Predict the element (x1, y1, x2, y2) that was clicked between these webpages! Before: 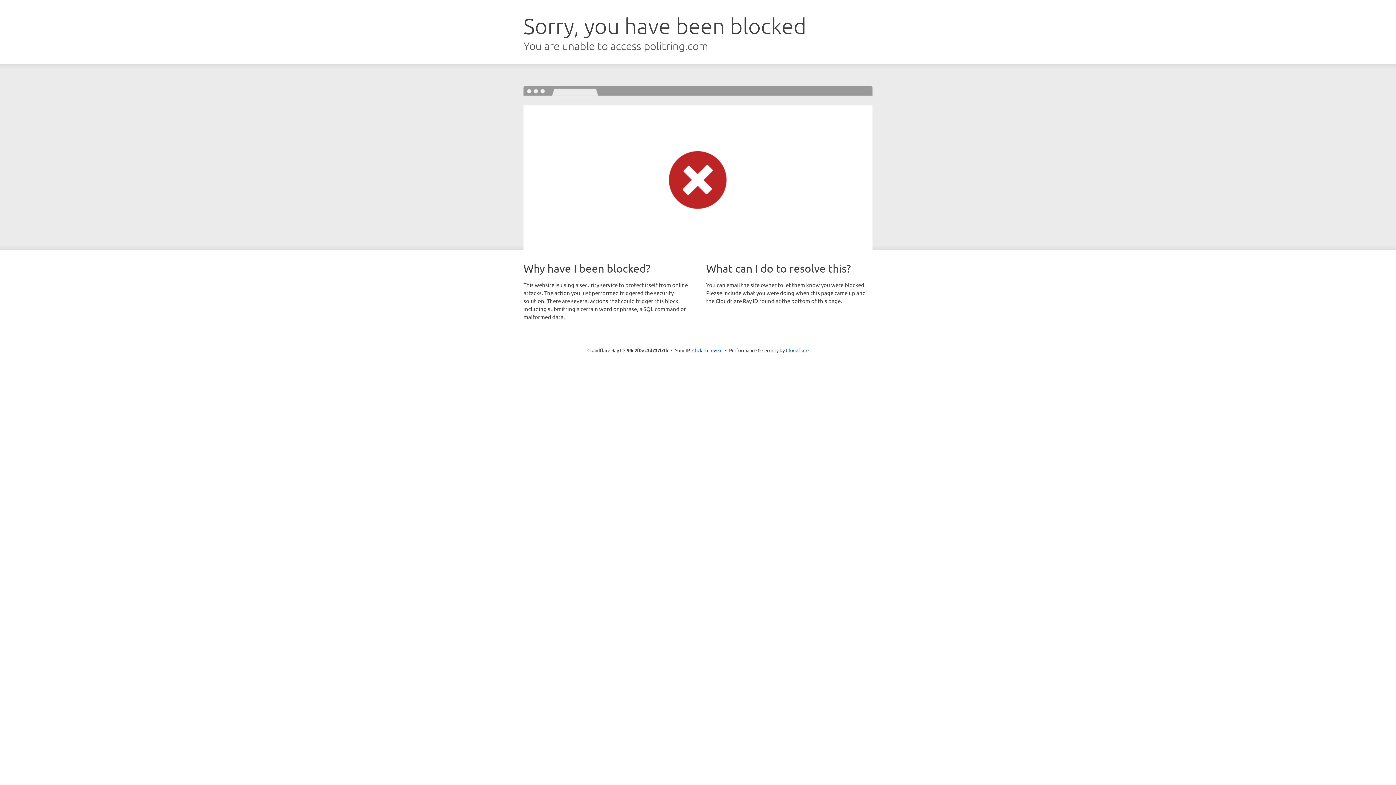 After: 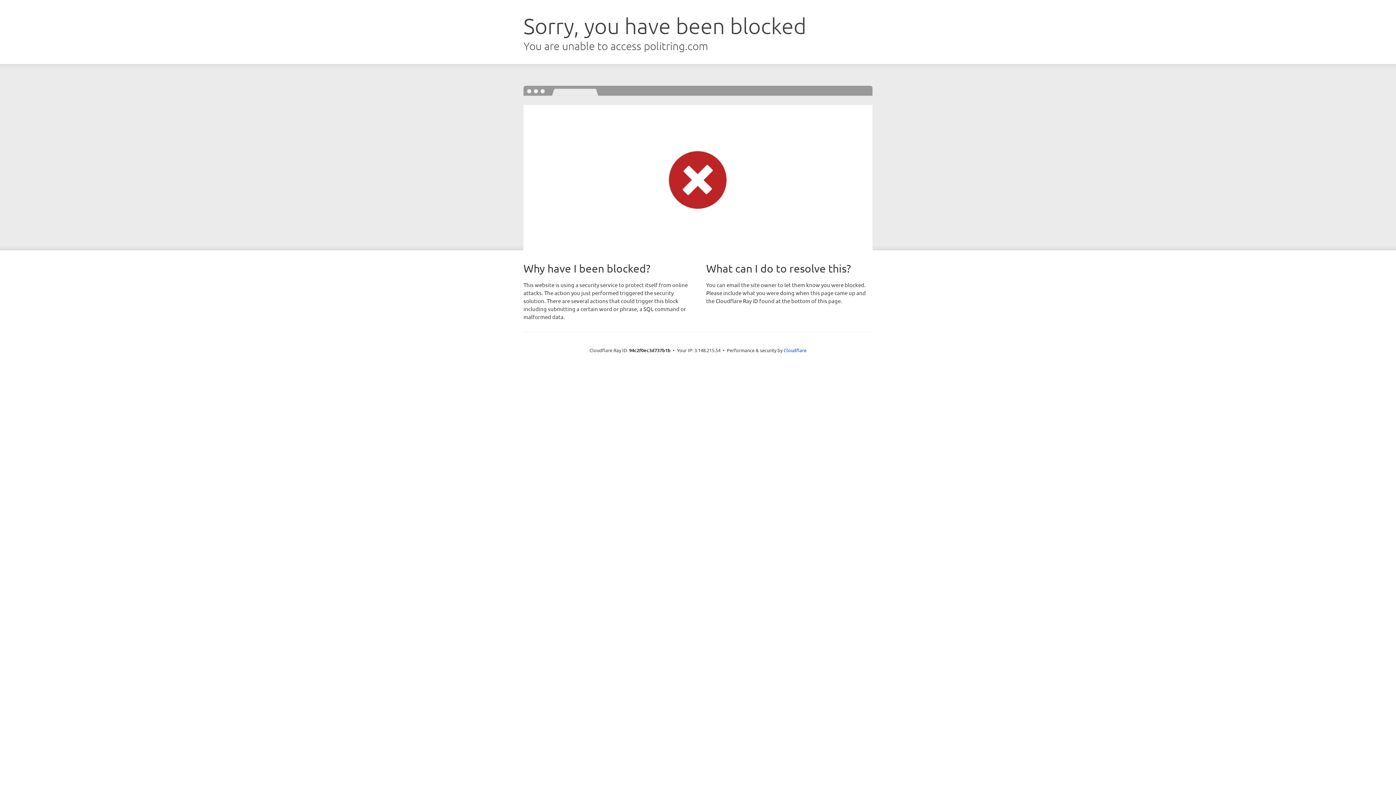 Action: label: Click to reveal bbox: (692, 346, 722, 353)